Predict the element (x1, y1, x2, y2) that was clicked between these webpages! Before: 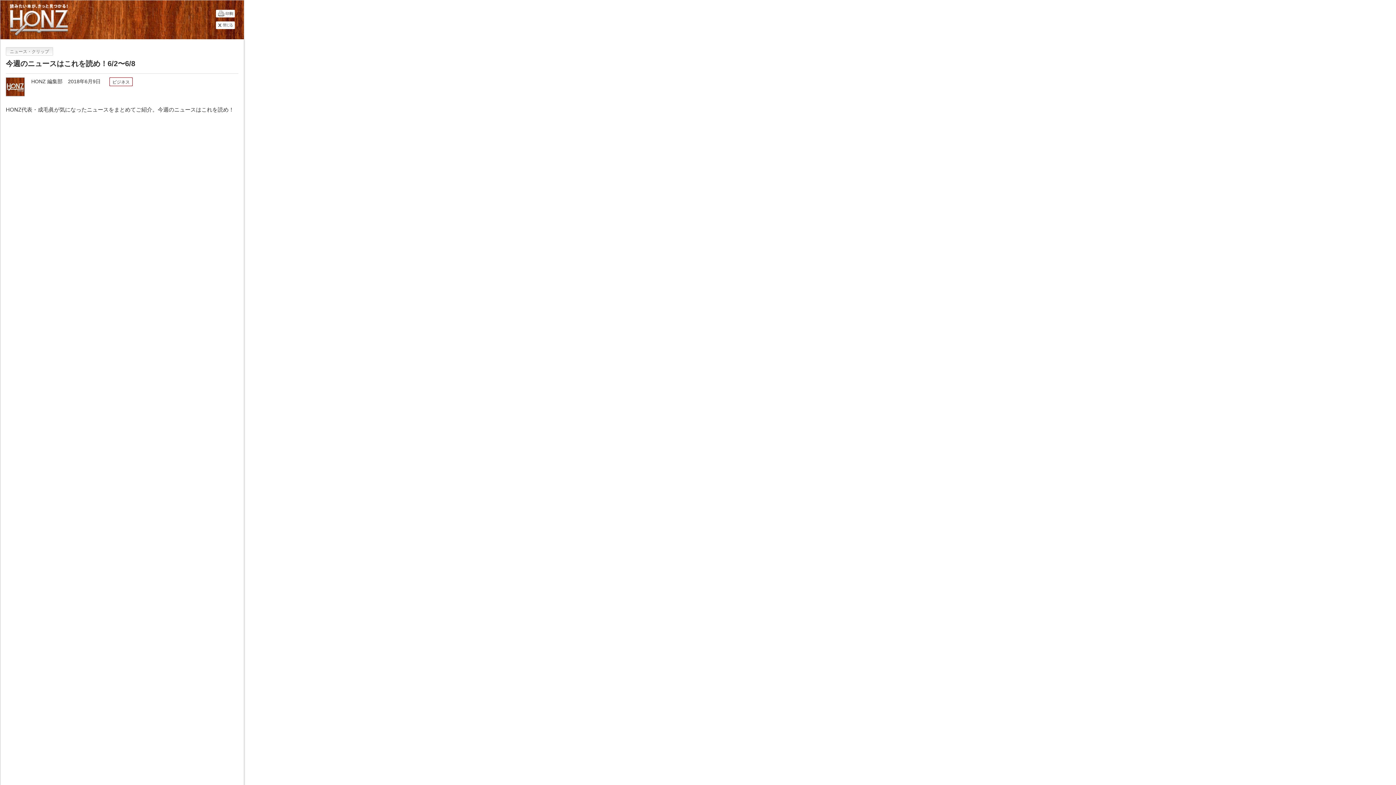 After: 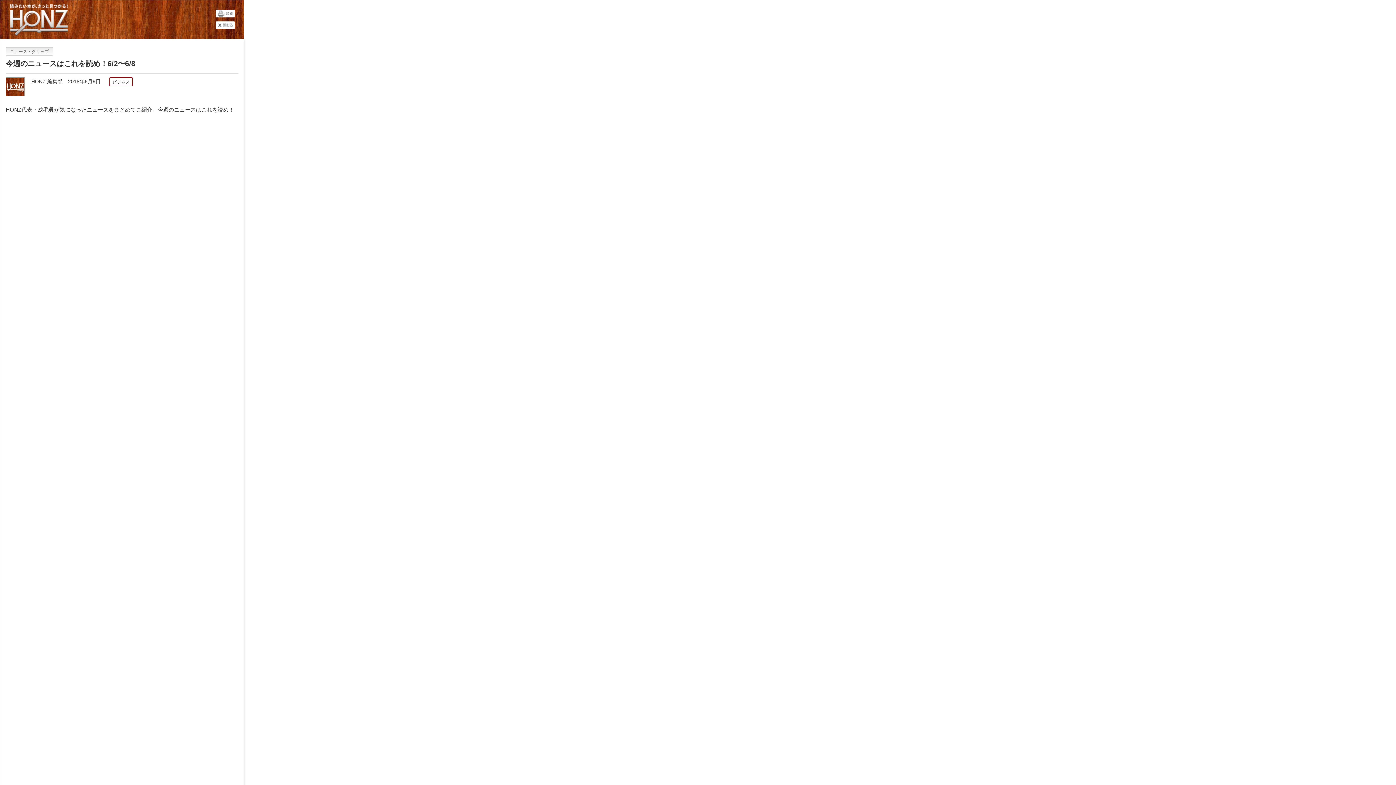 Action: bbox: (216, 10, 234, 16)